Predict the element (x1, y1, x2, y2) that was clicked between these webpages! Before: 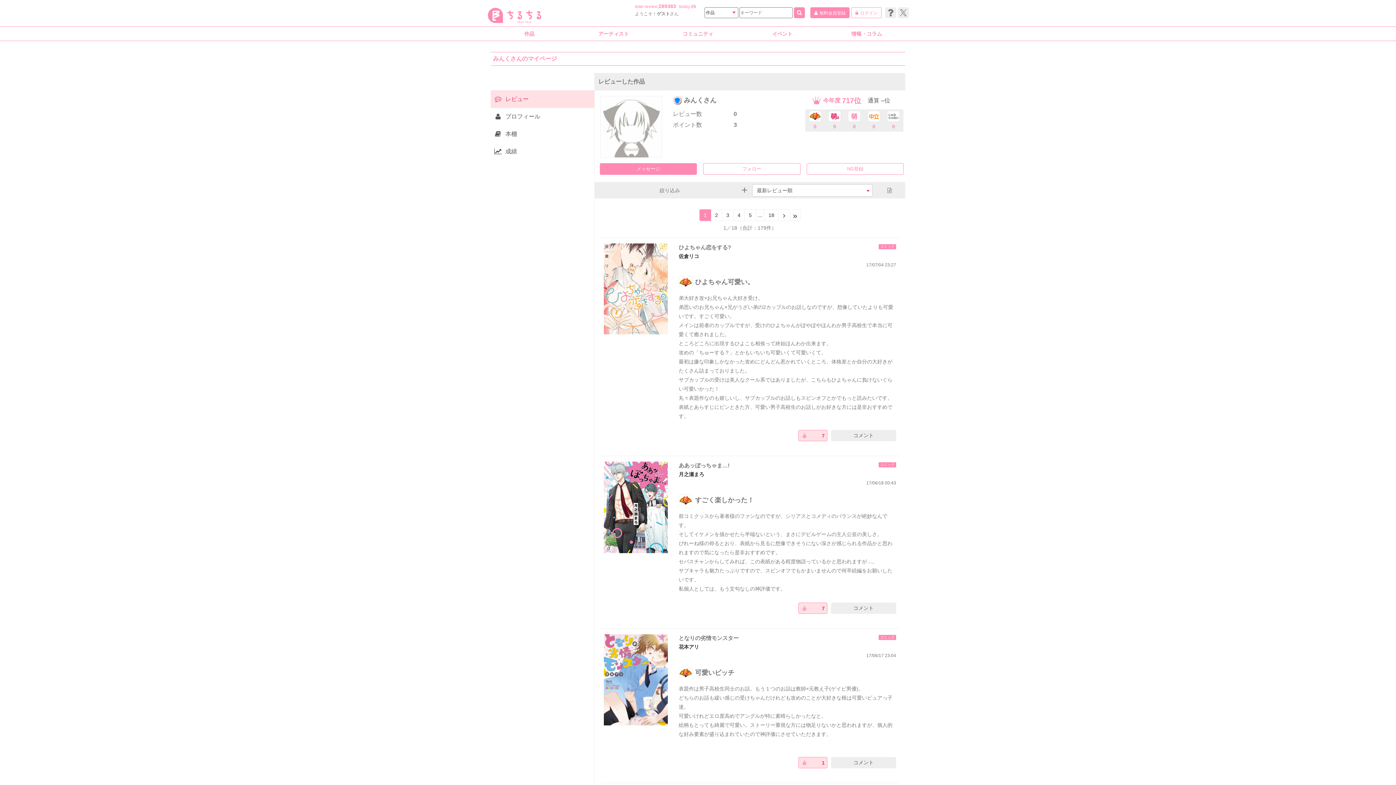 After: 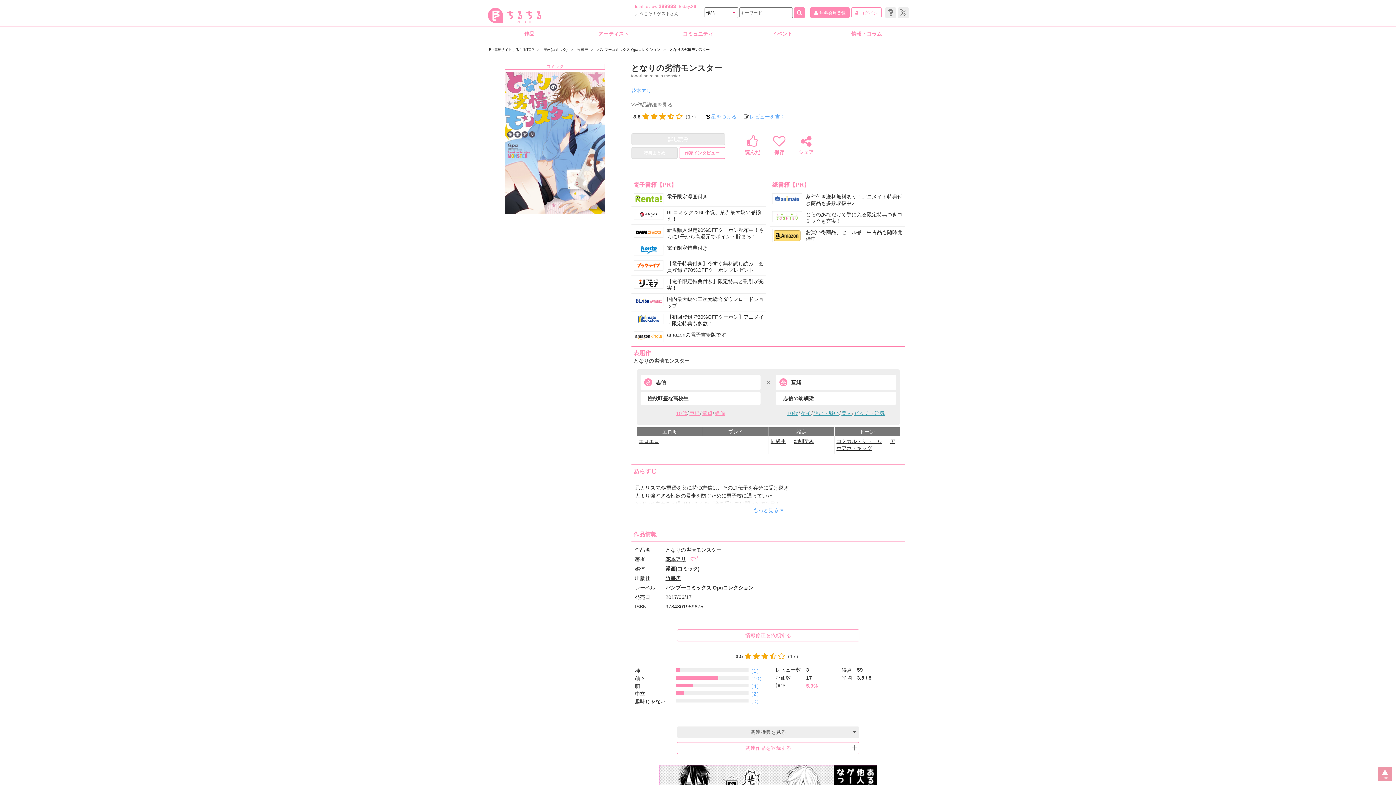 Action: bbox: (604, 720, 668, 726)